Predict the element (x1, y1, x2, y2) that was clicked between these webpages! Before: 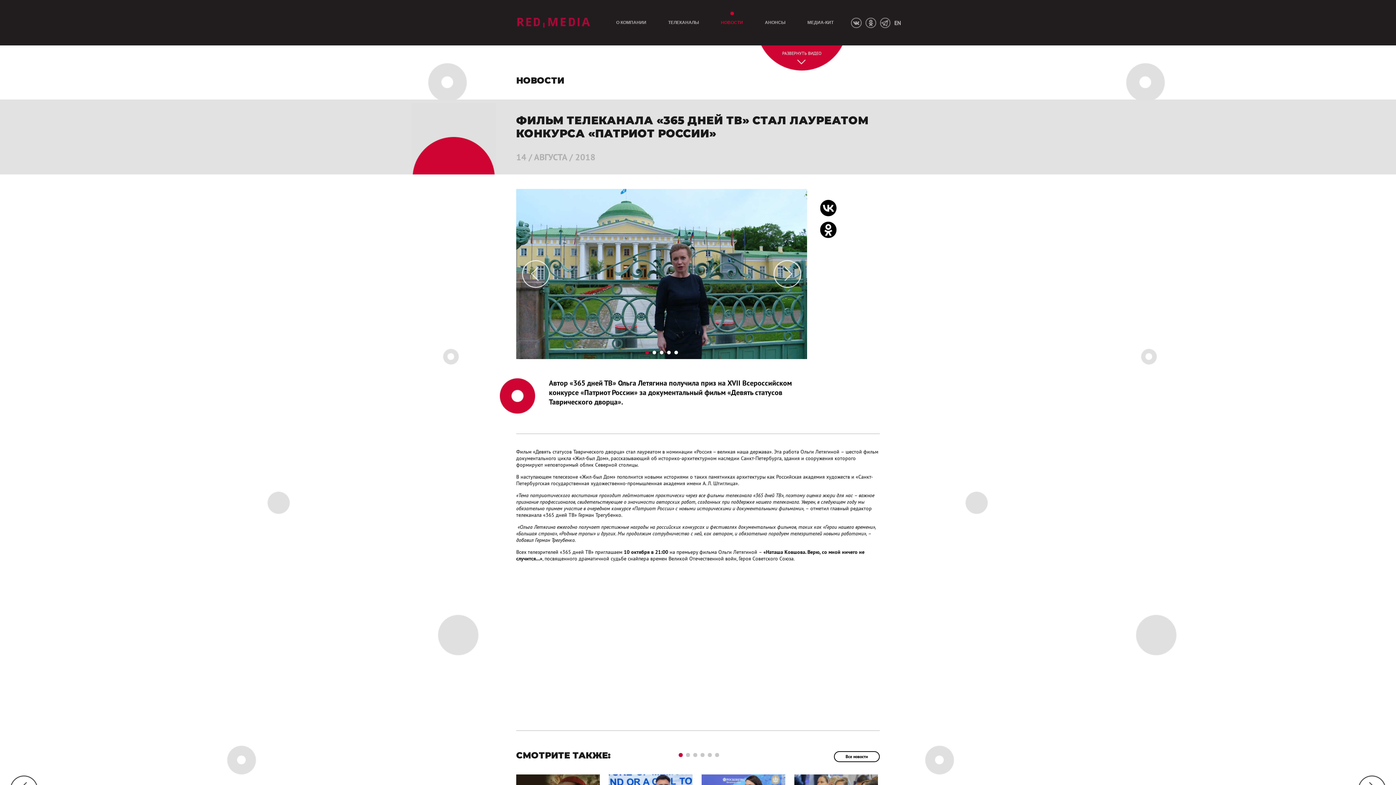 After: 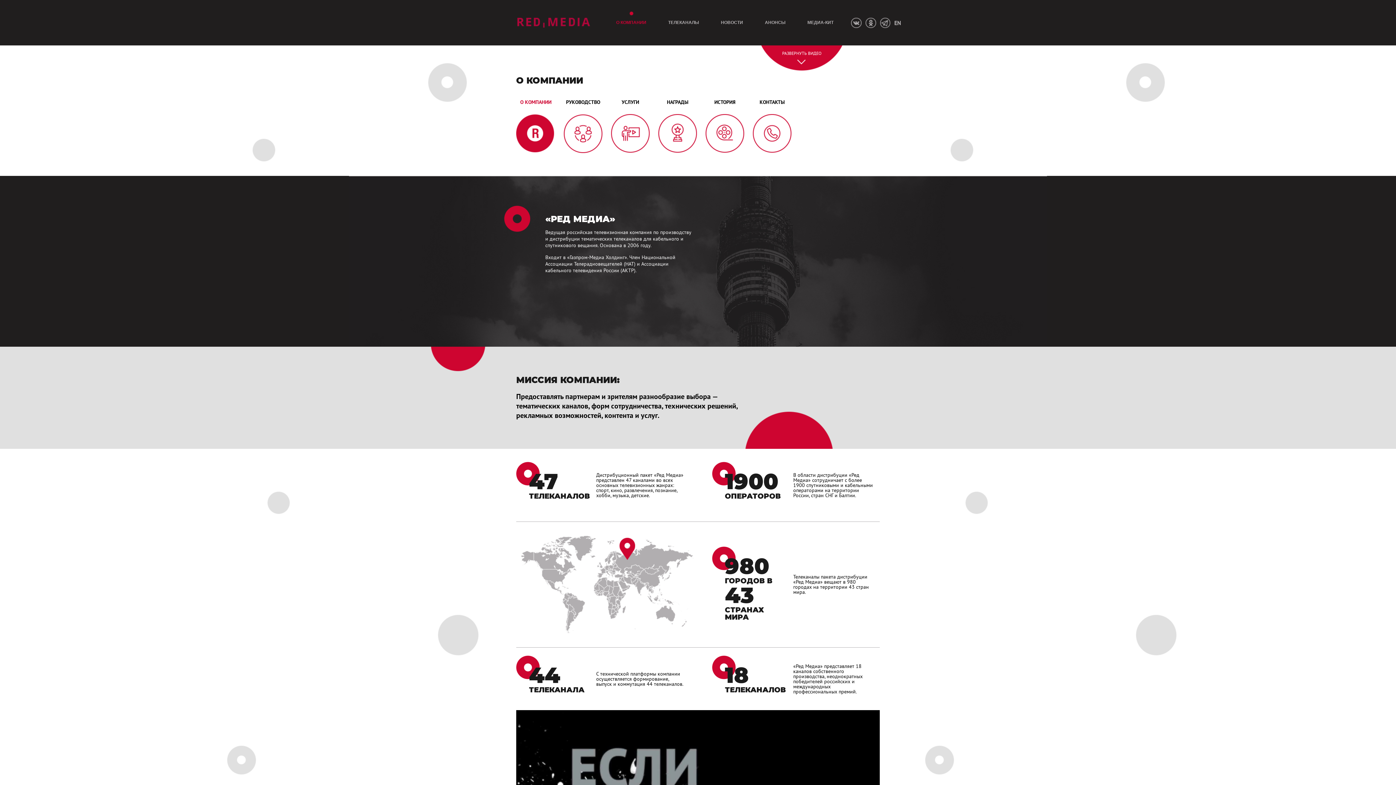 Action: bbox: (616, 0, 646, 45) label: О КОМПАНИИ